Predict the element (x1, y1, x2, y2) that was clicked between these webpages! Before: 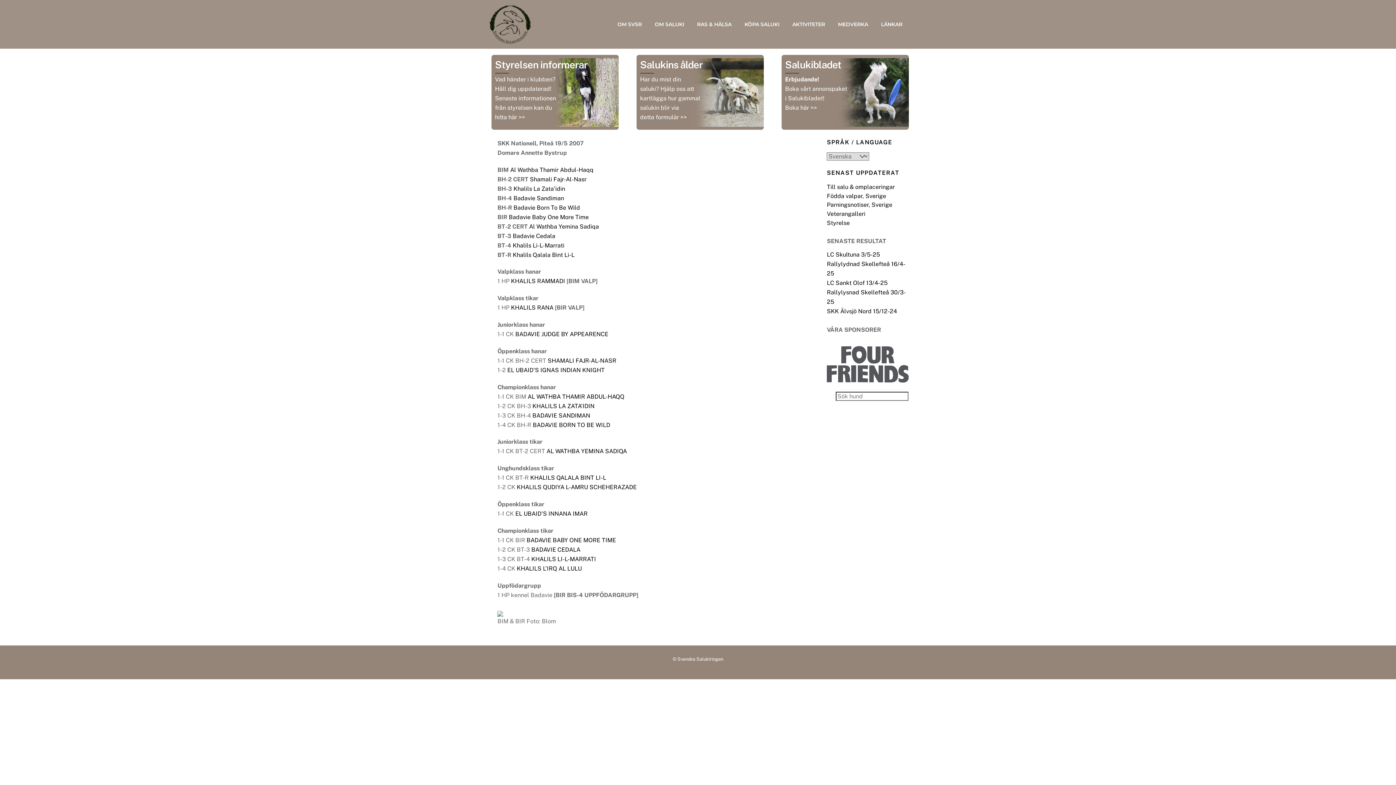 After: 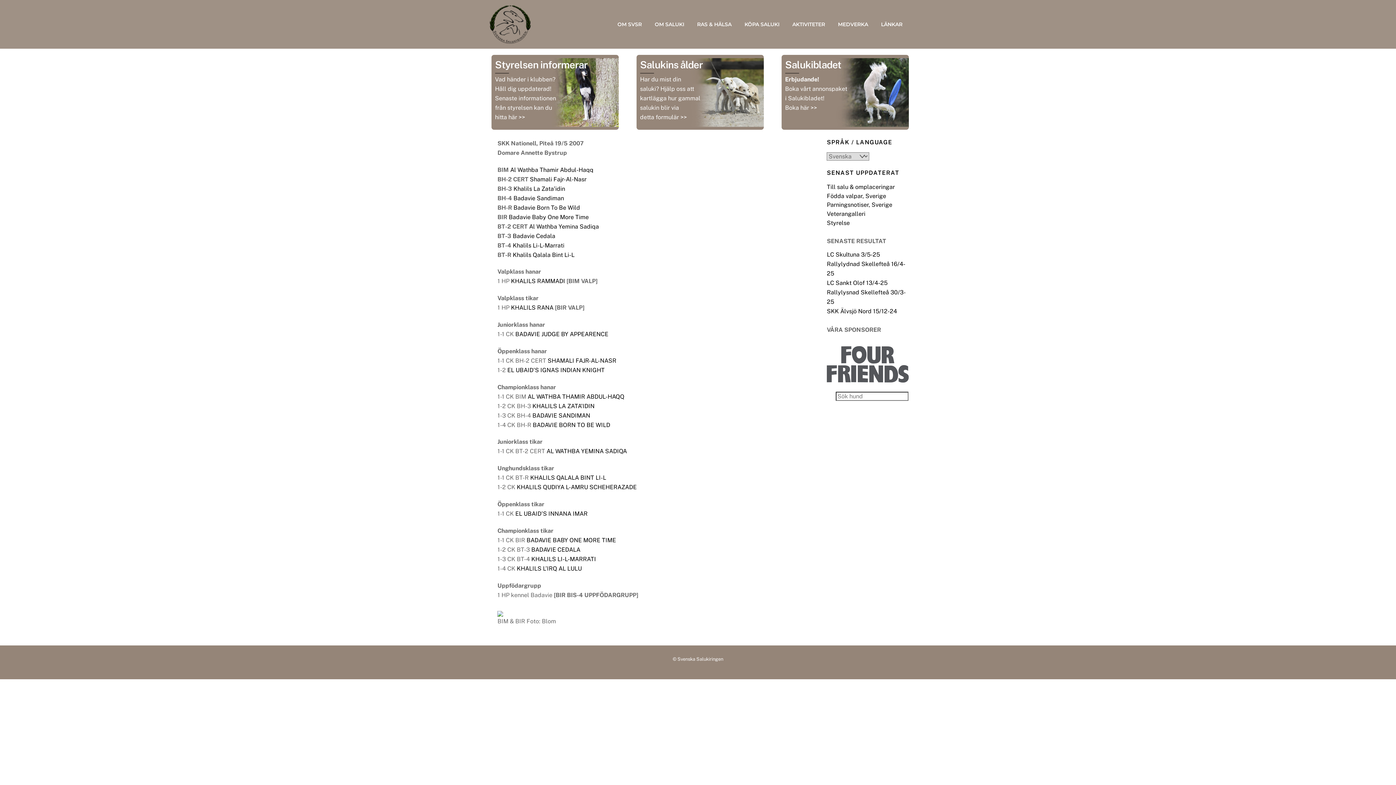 Action: label: KHALILS RANA bbox: (511, 304, 553, 311)